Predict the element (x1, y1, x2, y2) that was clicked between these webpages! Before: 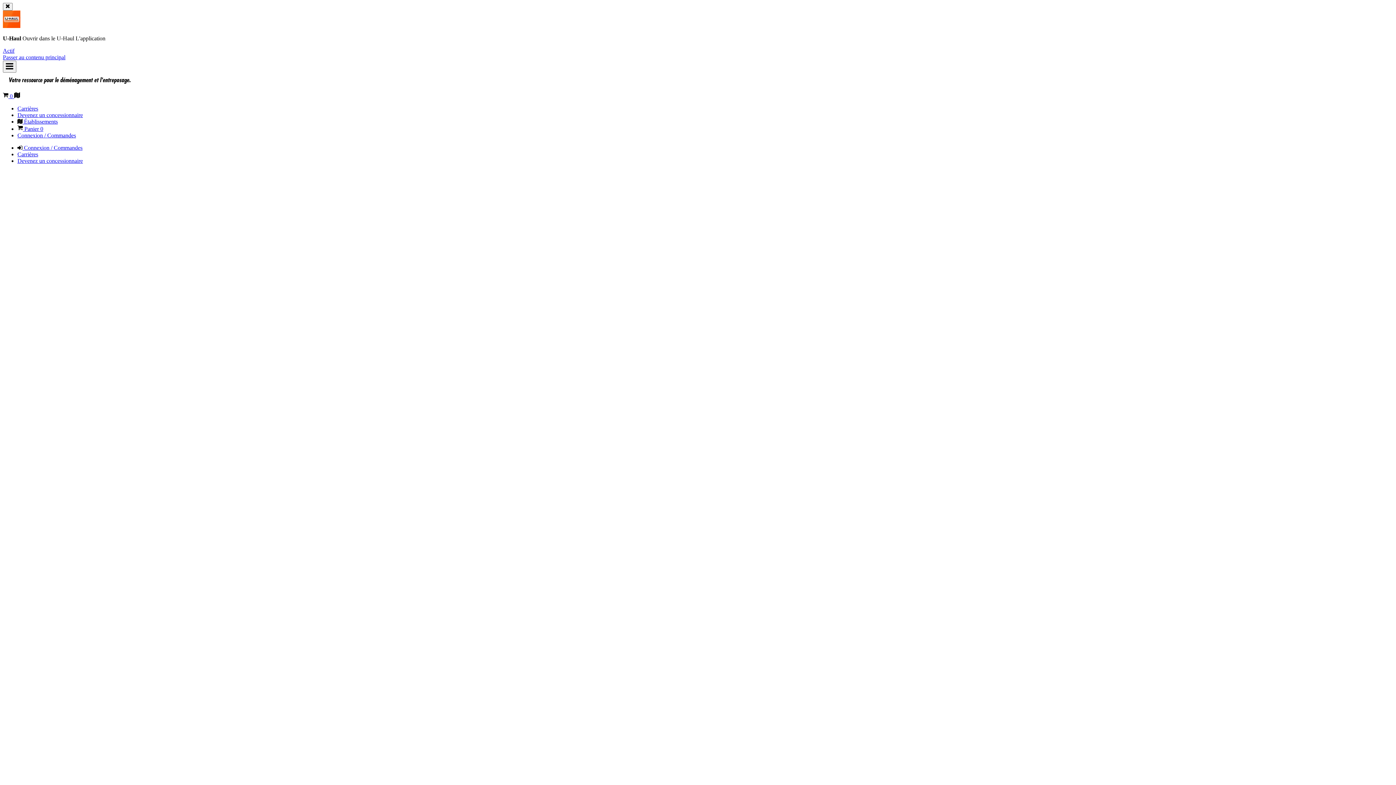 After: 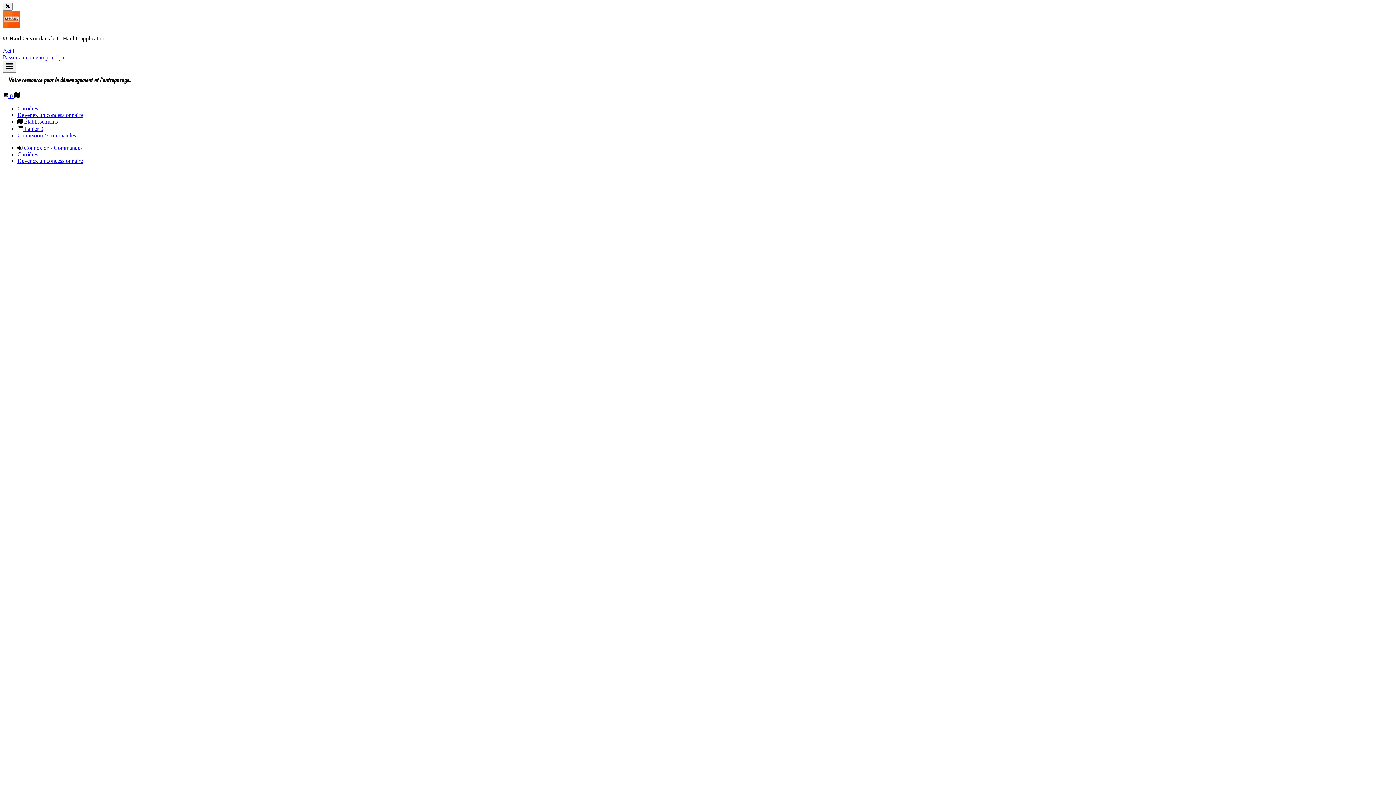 Action: label: Établissements bbox: (14, 93, 20, 99)